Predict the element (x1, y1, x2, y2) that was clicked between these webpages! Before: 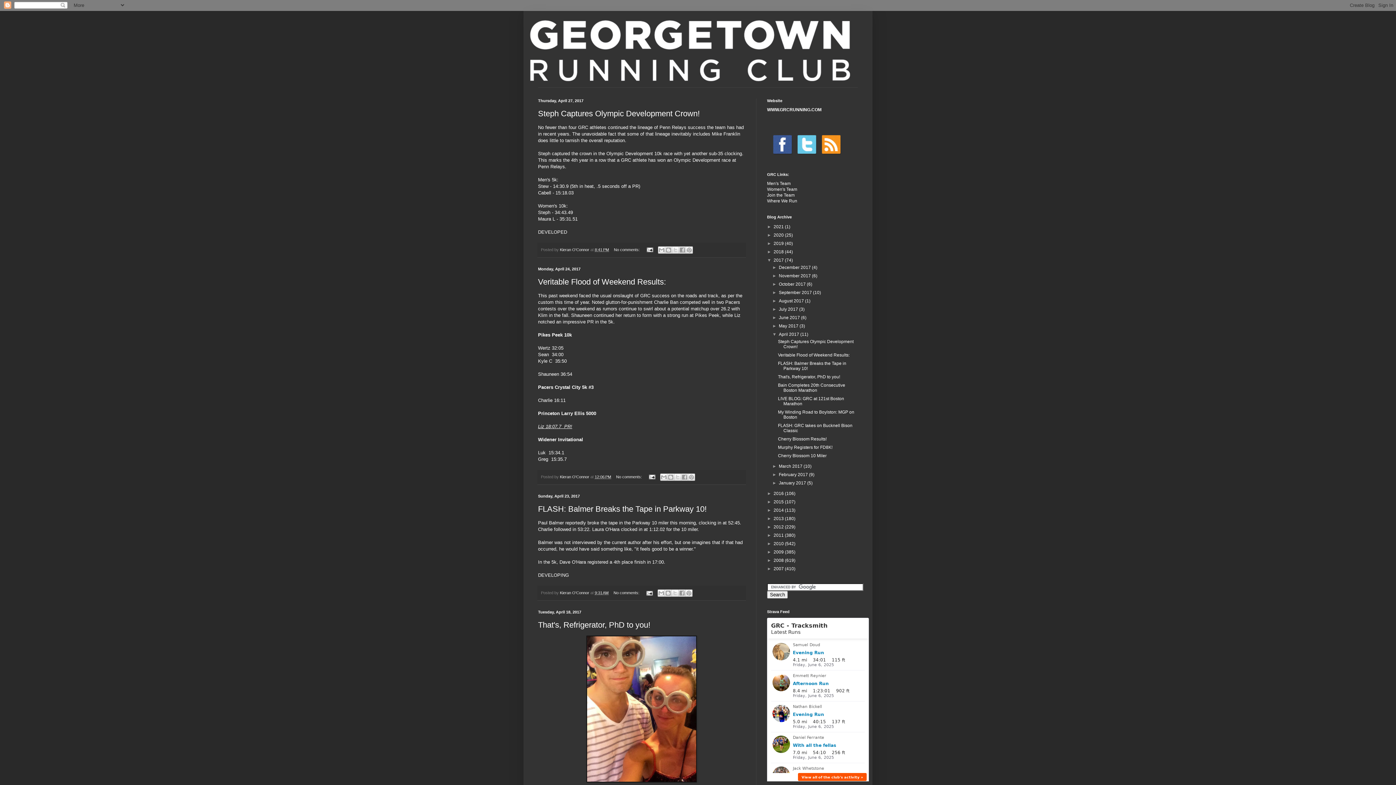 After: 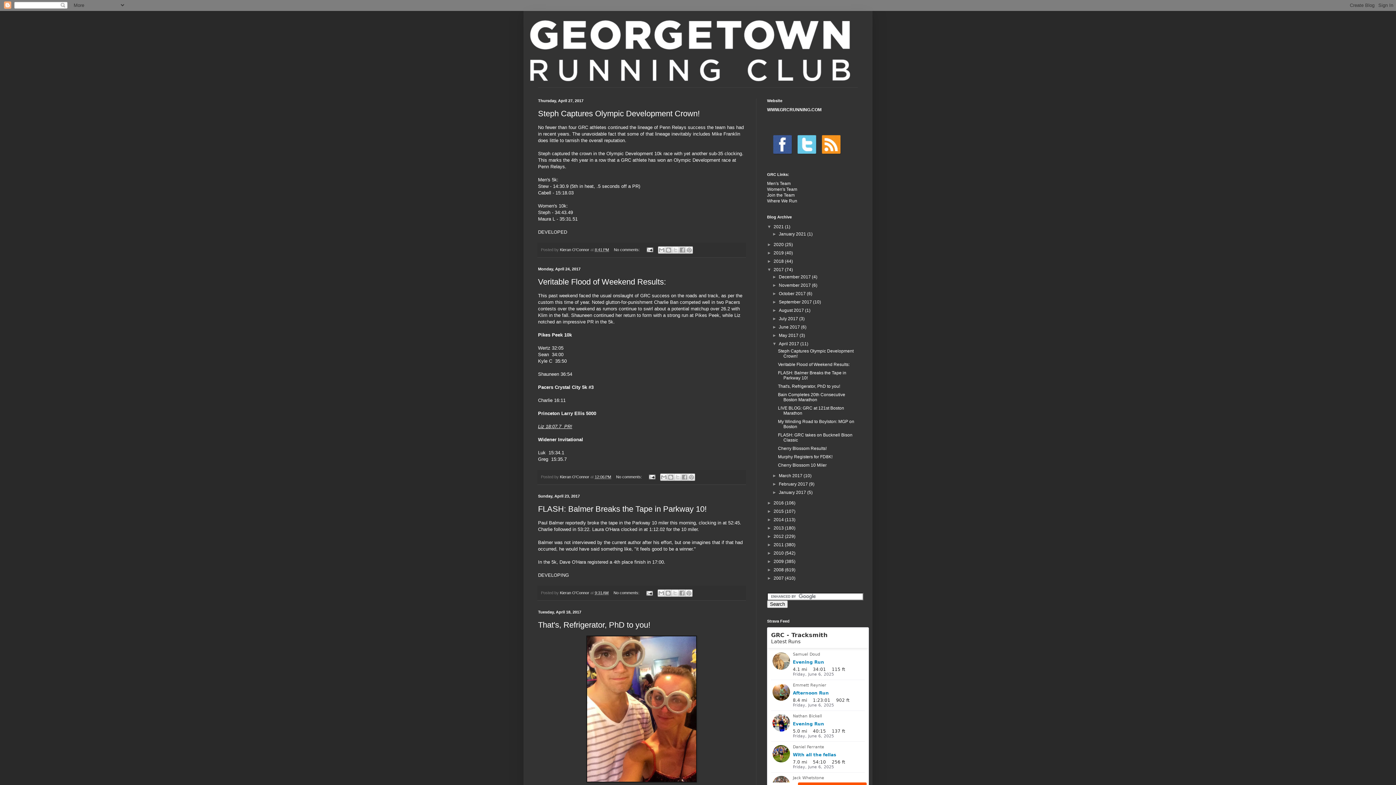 Action: bbox: (767, 224, 773, 229) label: ►  